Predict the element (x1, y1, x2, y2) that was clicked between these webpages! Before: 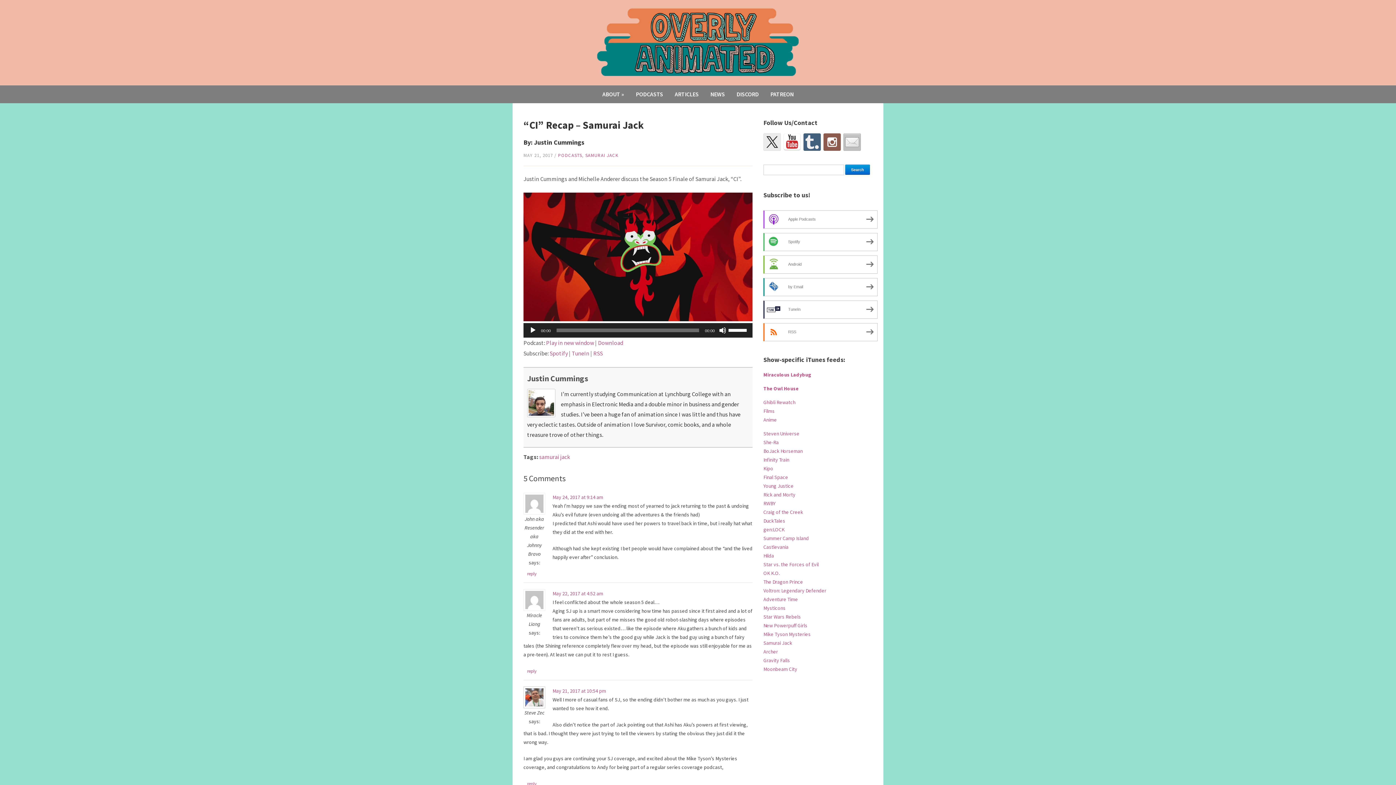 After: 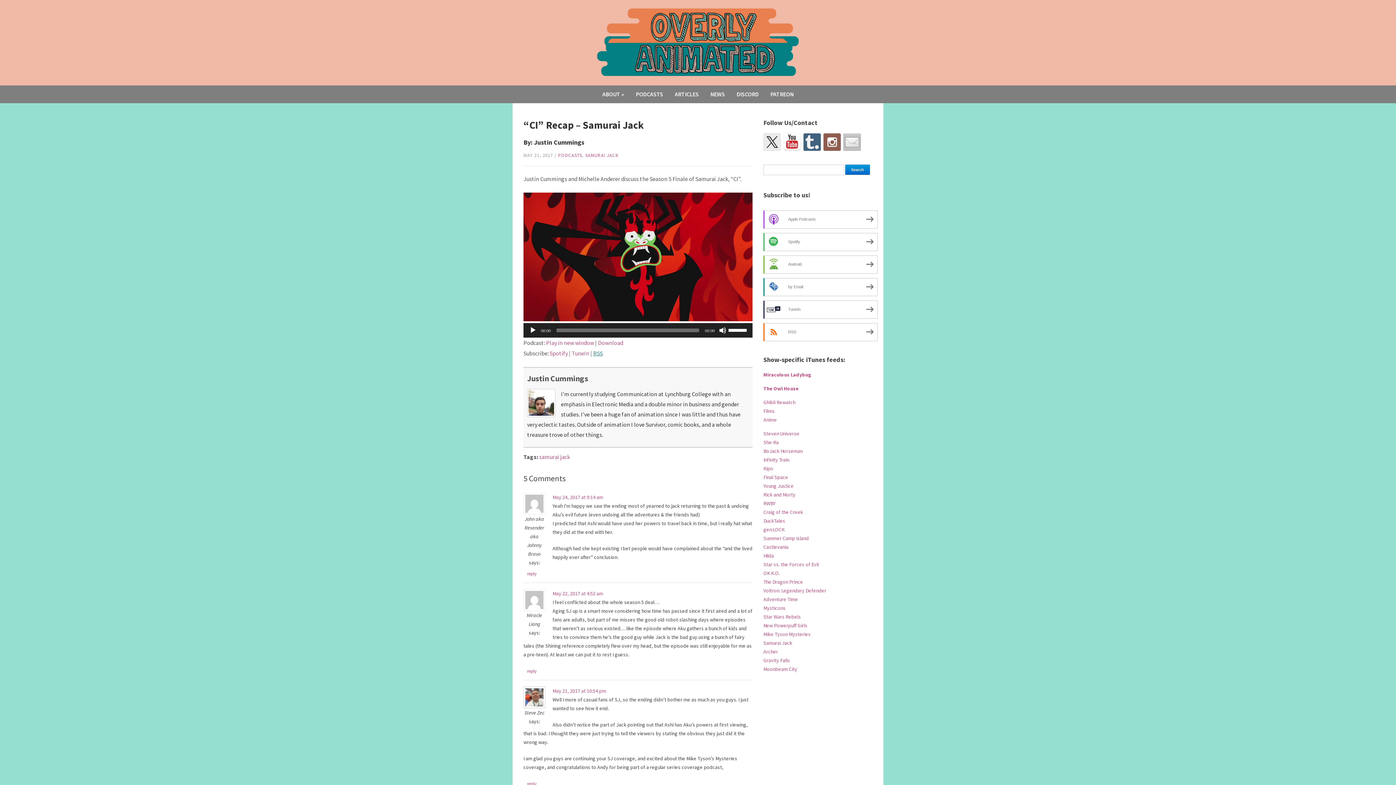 Action: label: RSS bbox: (593, 349, 602, 357)